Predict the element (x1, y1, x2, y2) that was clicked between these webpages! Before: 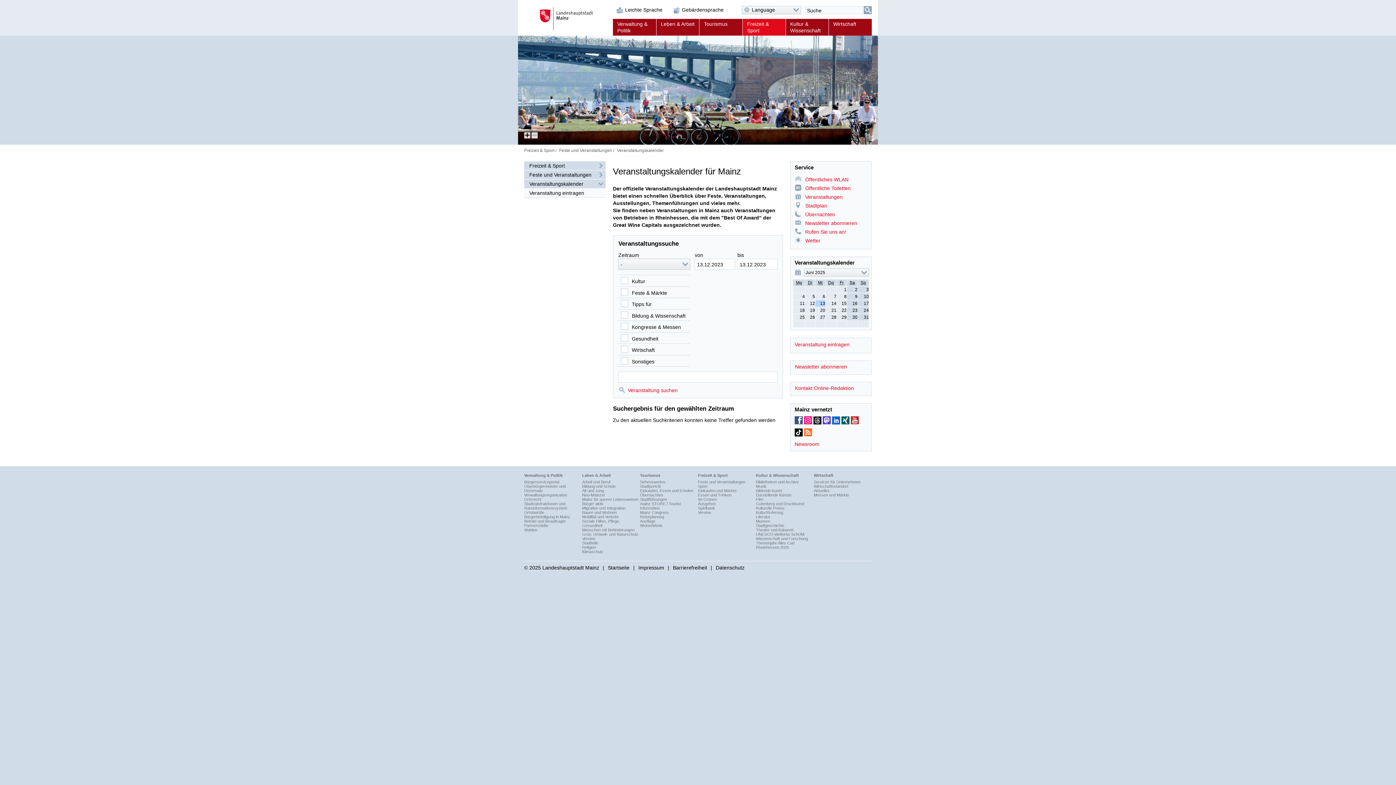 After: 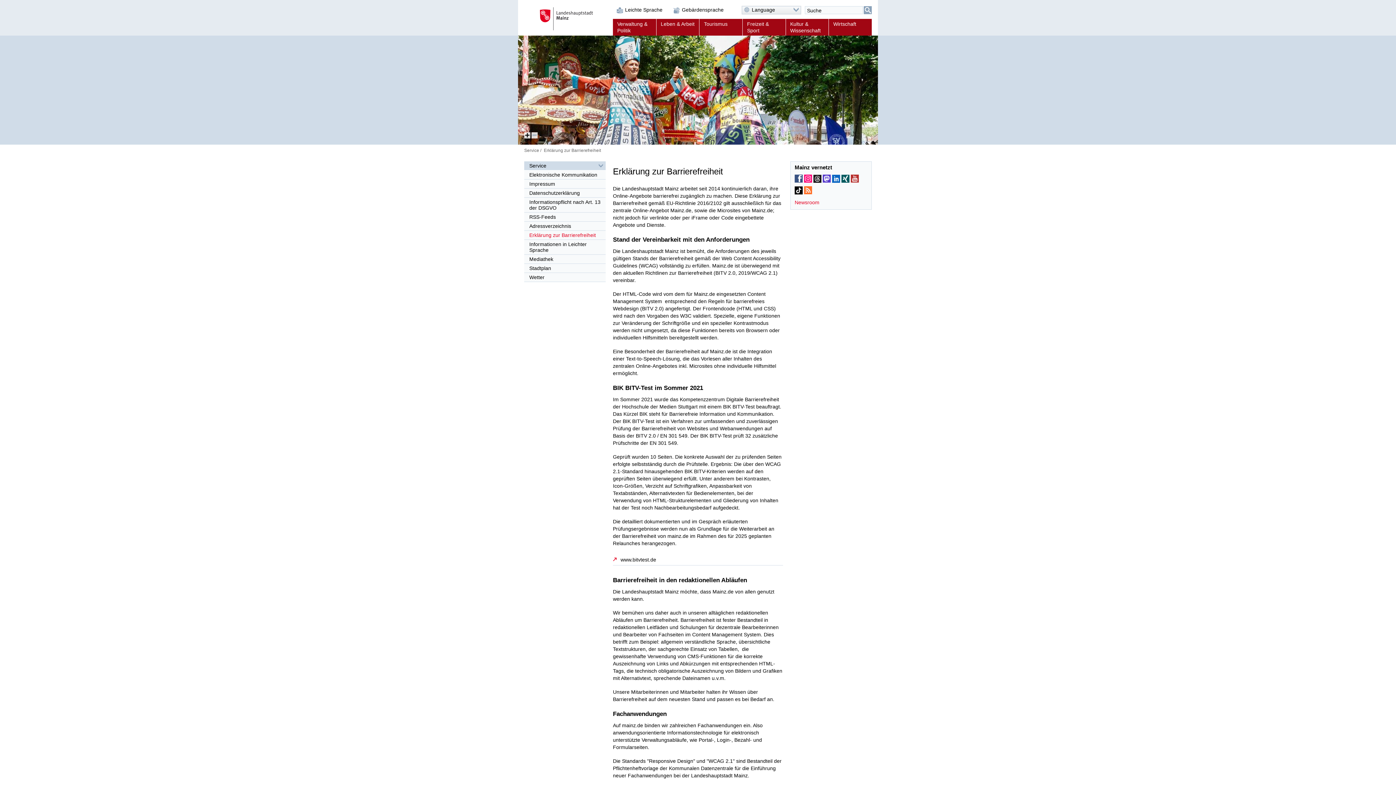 Action: label: Barrierefreiheit bbox: (671, 565, 708, 570)